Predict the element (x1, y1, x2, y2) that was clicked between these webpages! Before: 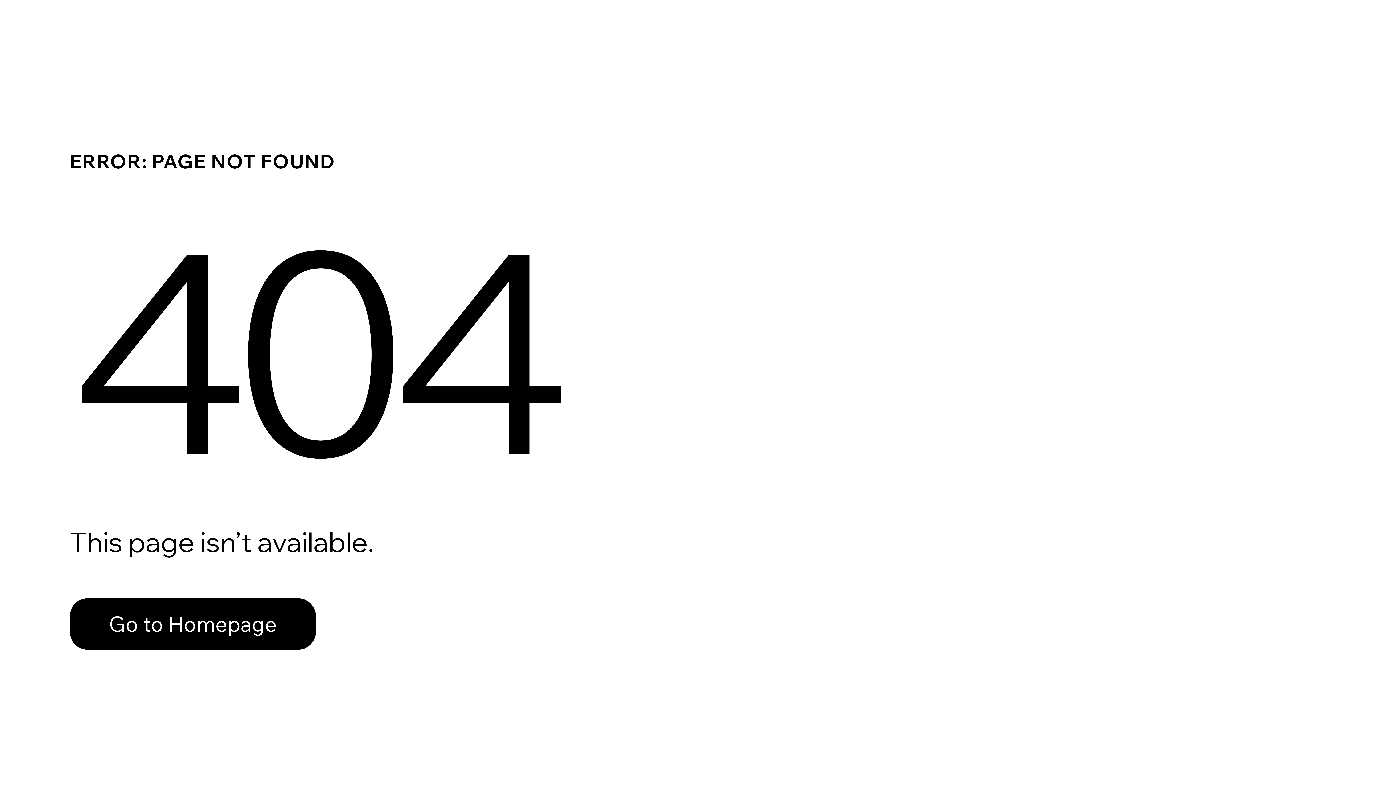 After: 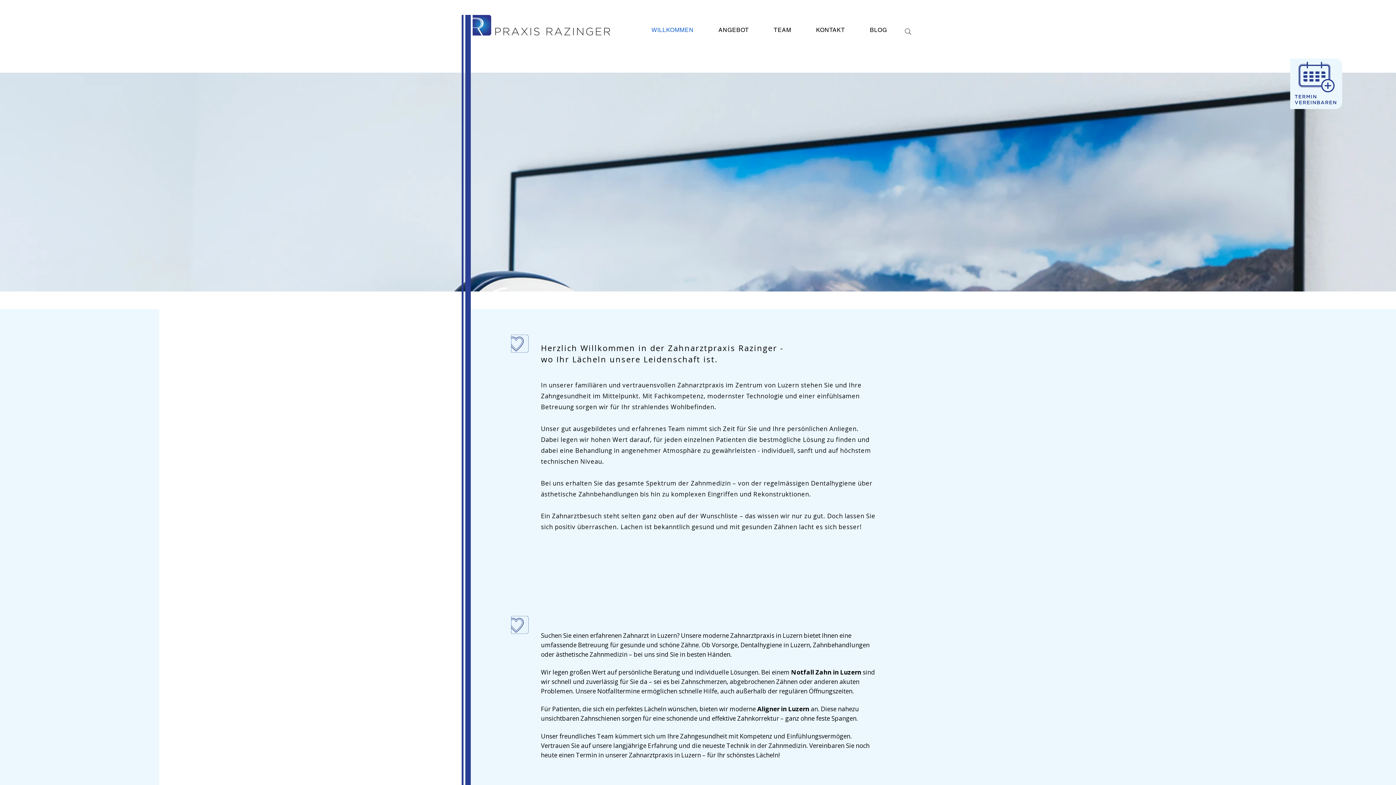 Action: label: Go to Homepage bbox: (69, 598, 316, 650)